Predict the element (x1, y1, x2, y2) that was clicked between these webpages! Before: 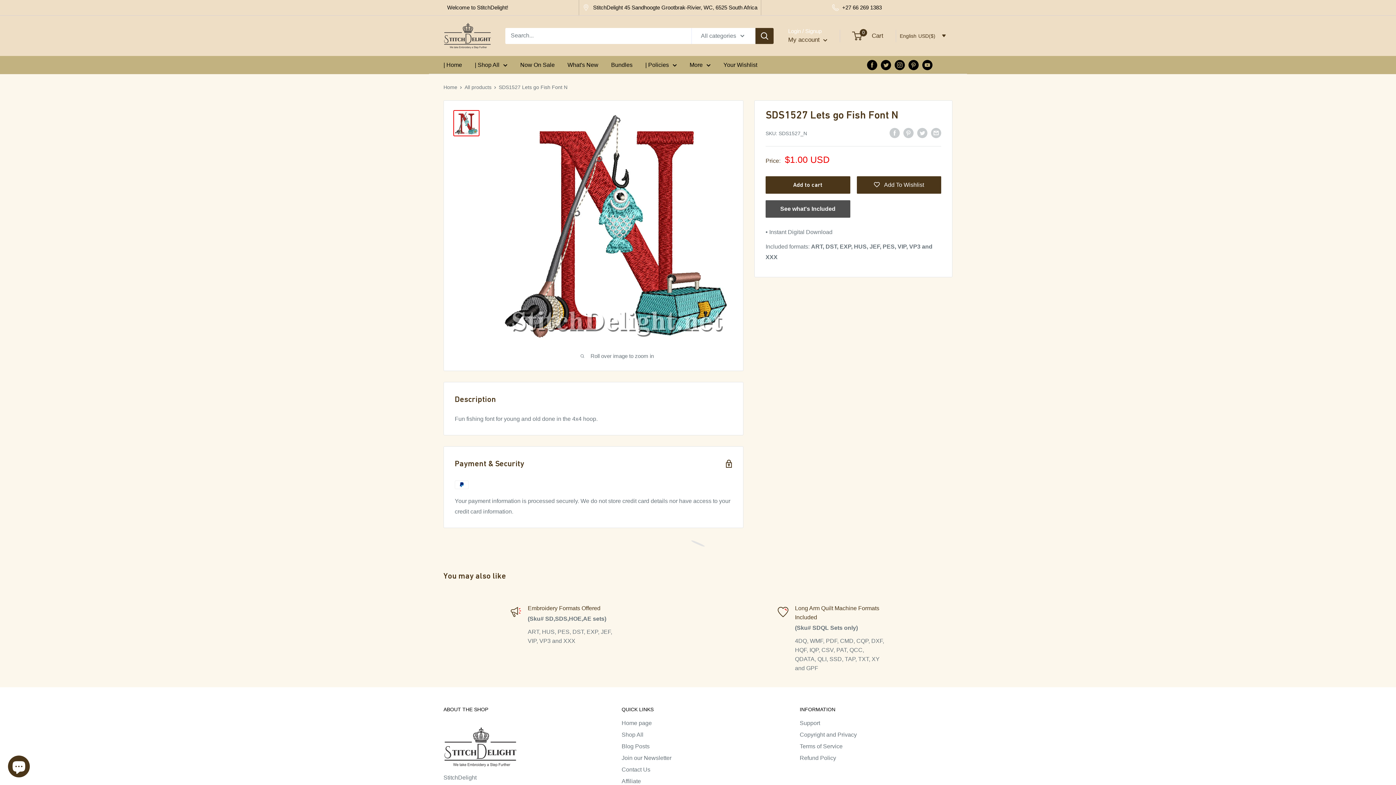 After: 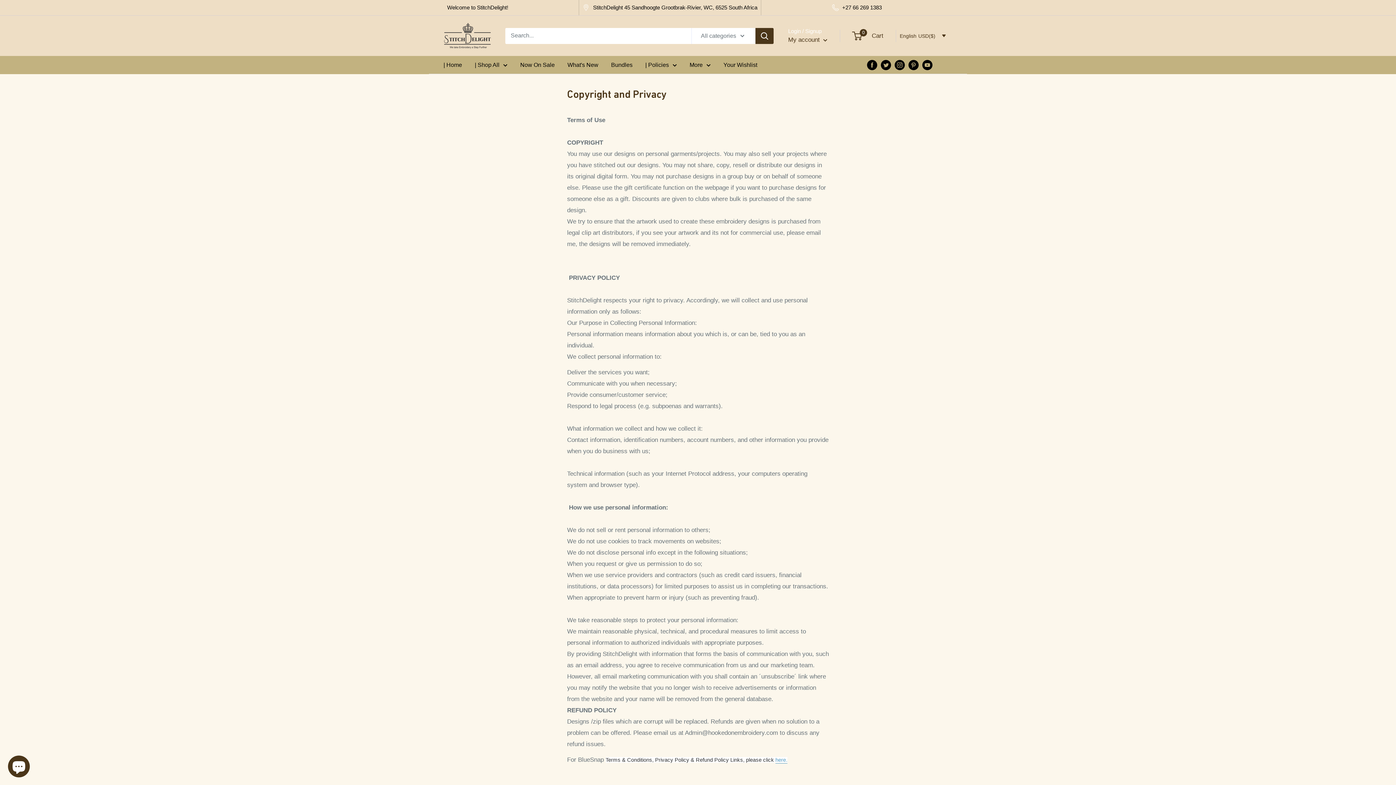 Action: bbox: (799, 729, 952, 741) label: Copyright and Privacy